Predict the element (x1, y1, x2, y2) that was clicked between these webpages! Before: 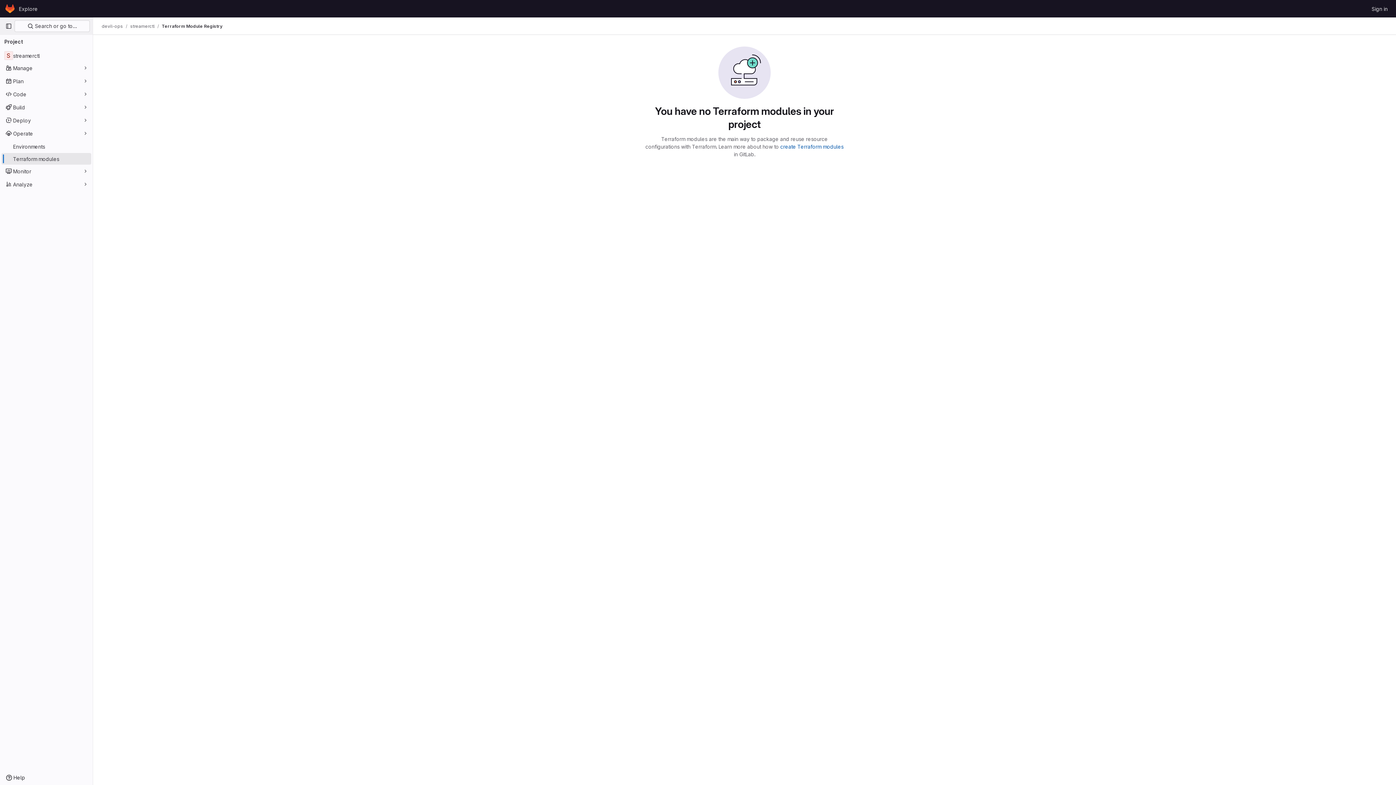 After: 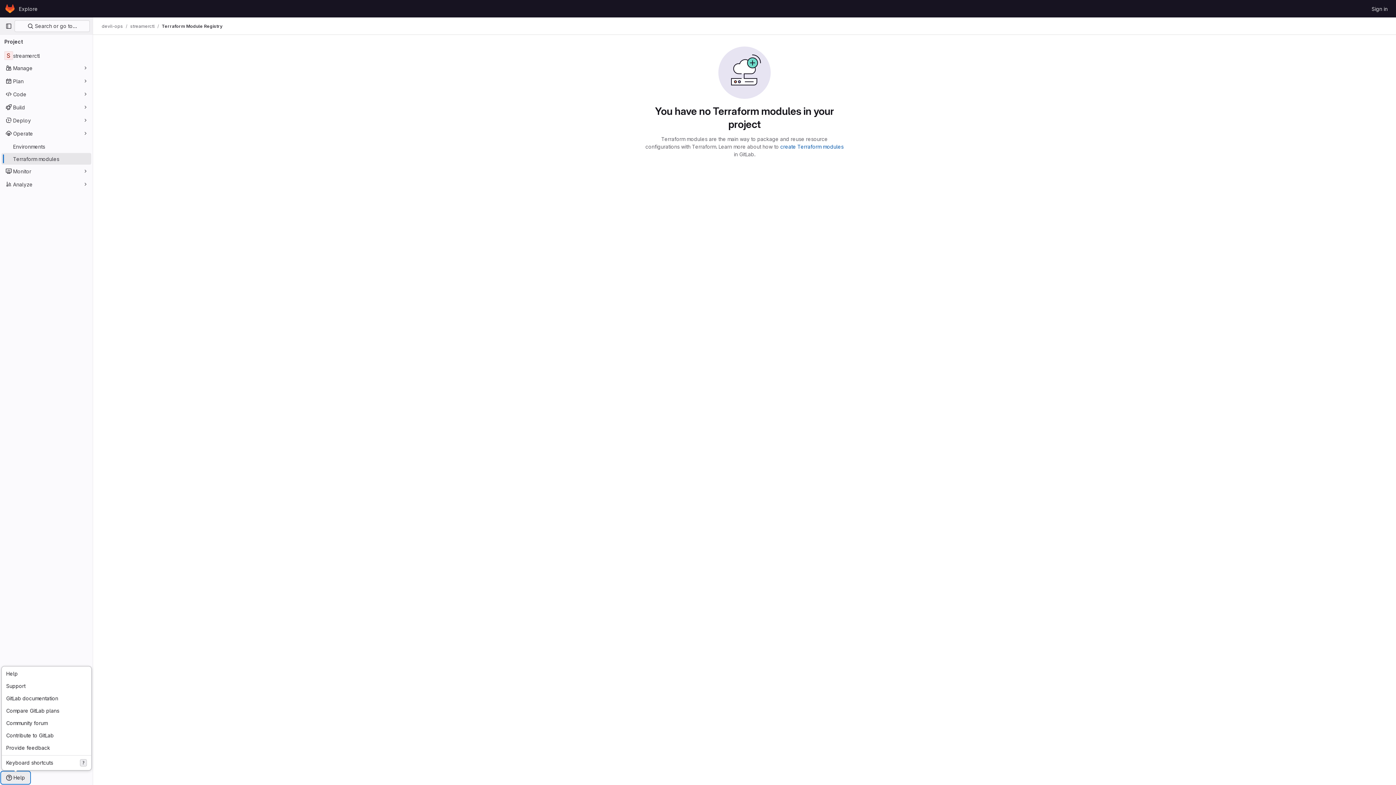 Action: bbox: (1, 772, 29, 784) label: Help